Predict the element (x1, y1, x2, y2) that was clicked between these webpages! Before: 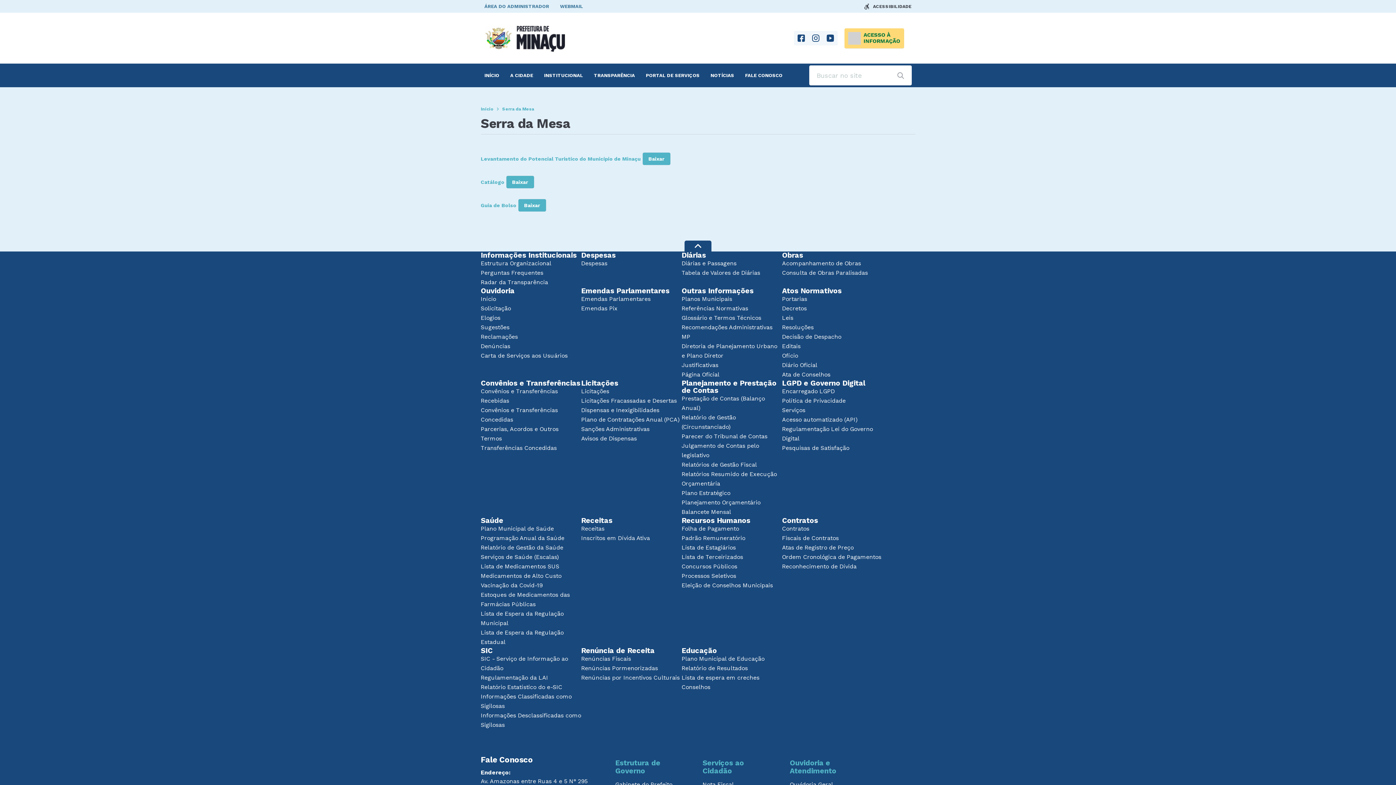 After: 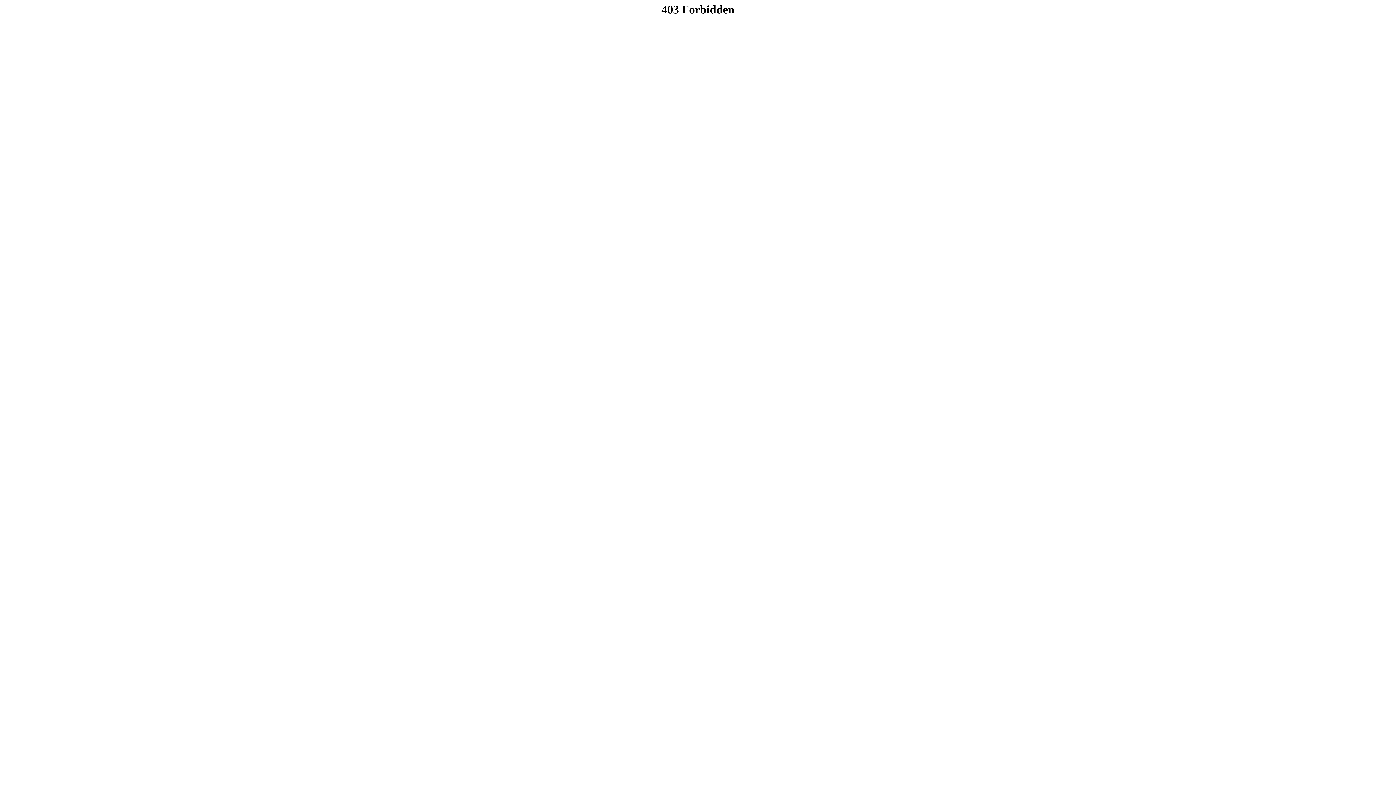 Action: label: Lista de Medicamentos SUS bbox: (480, 562, 581, 571)